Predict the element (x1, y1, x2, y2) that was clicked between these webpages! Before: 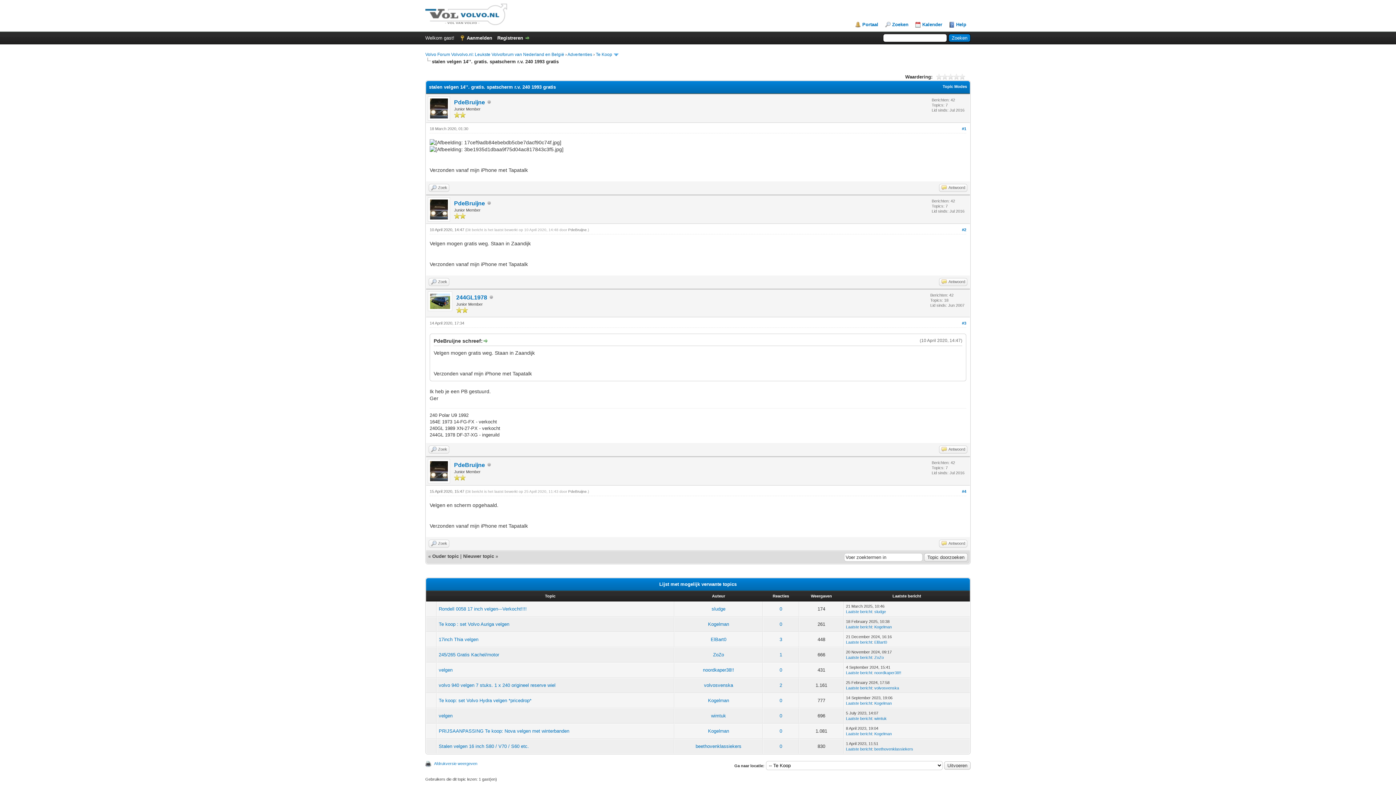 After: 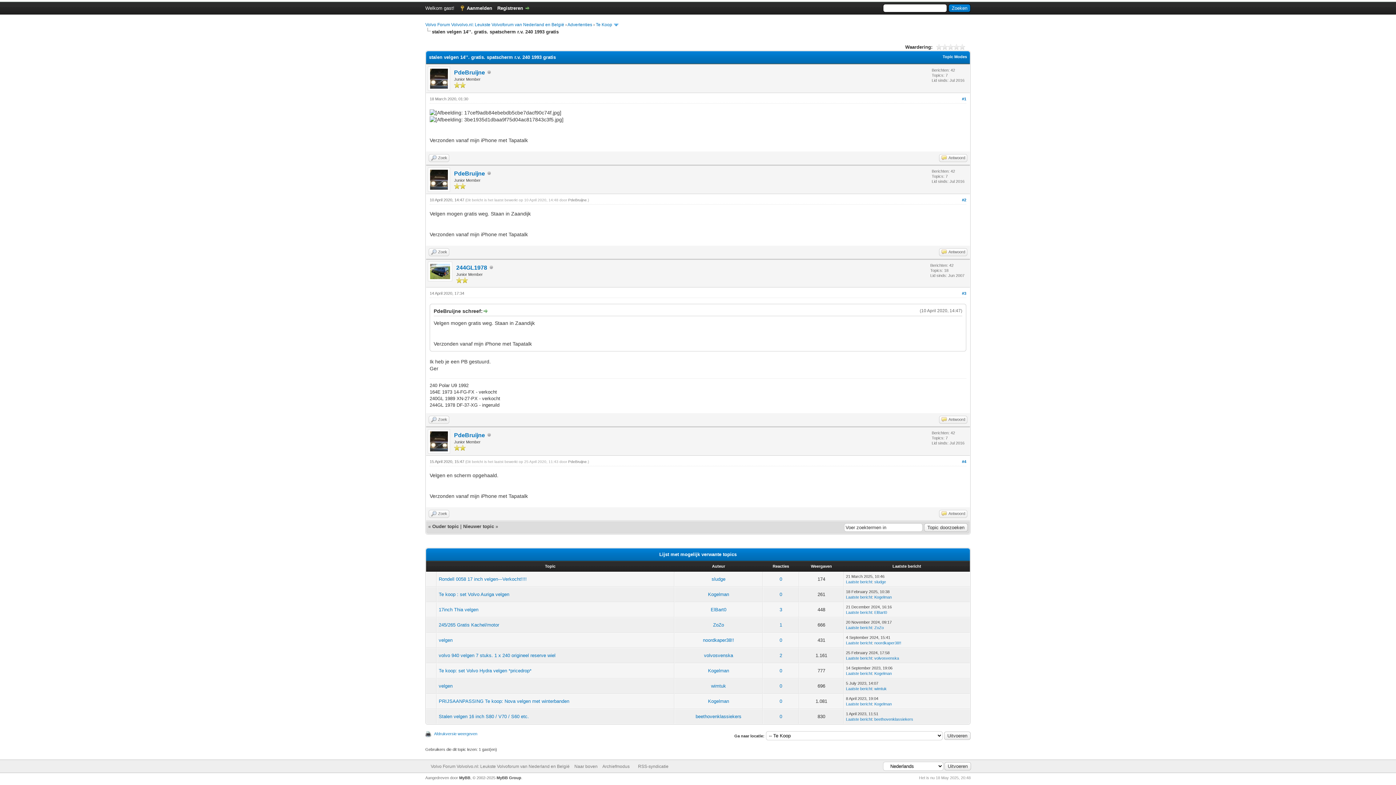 Action: label: #3 bbox: (962, 321, 966, 325)